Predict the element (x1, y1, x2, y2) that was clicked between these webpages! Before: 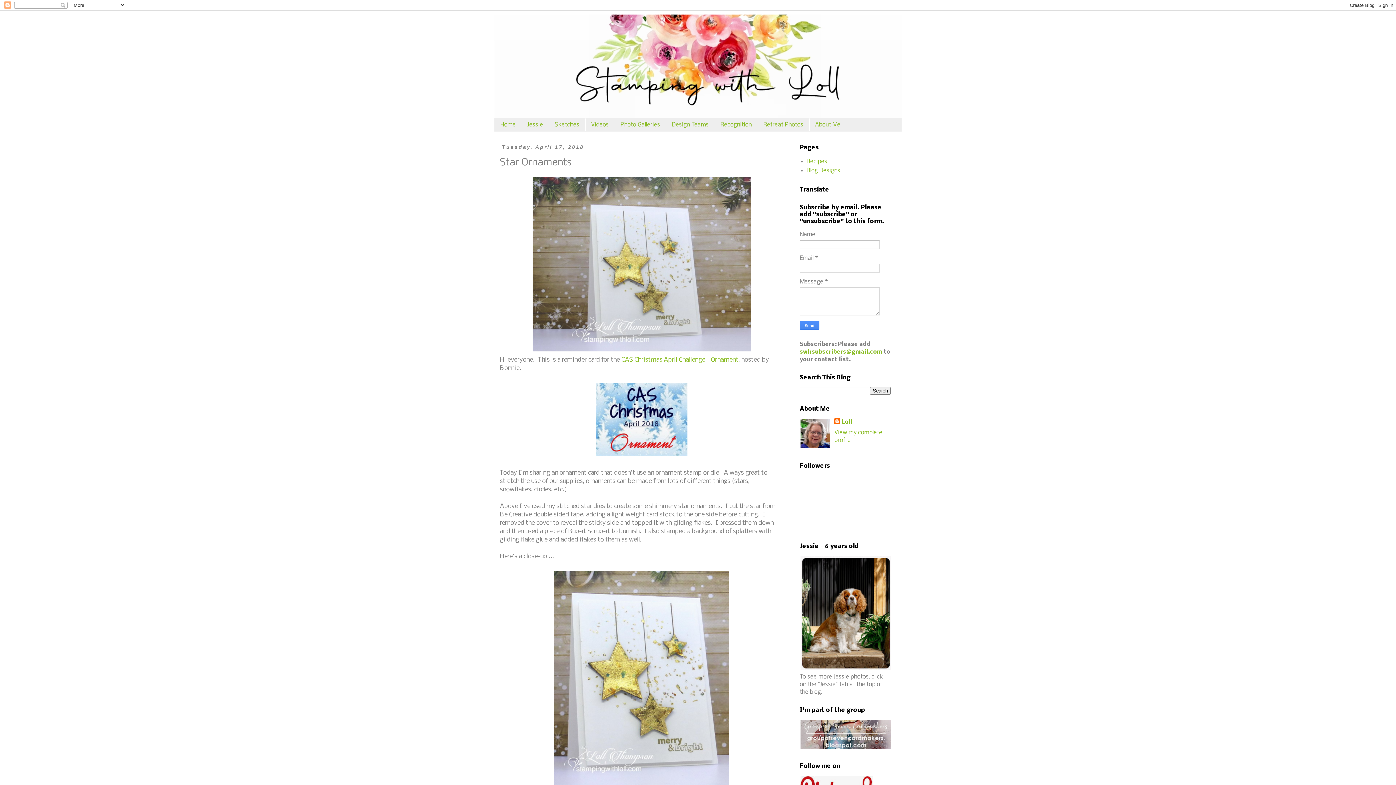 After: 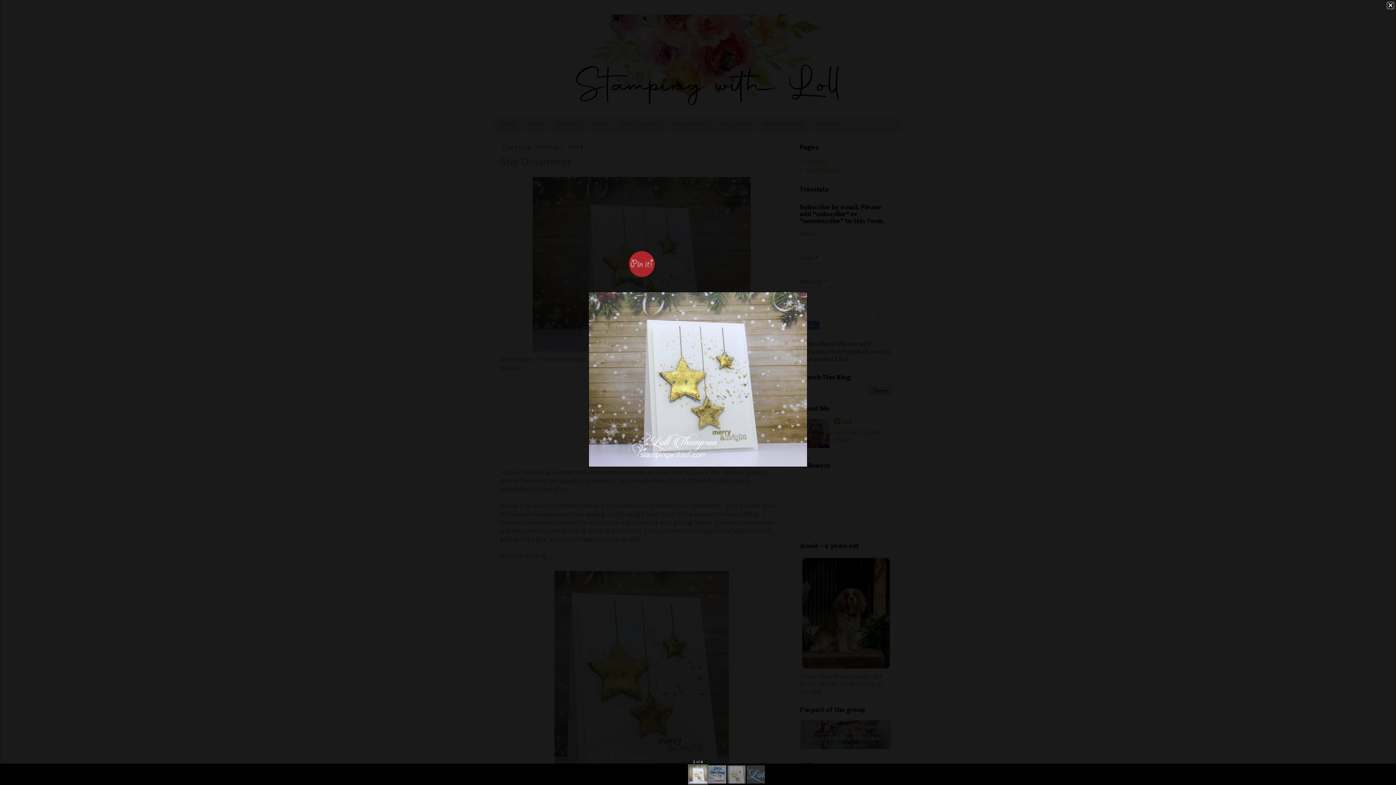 Action: bbox: (530, 348, 752, 355)